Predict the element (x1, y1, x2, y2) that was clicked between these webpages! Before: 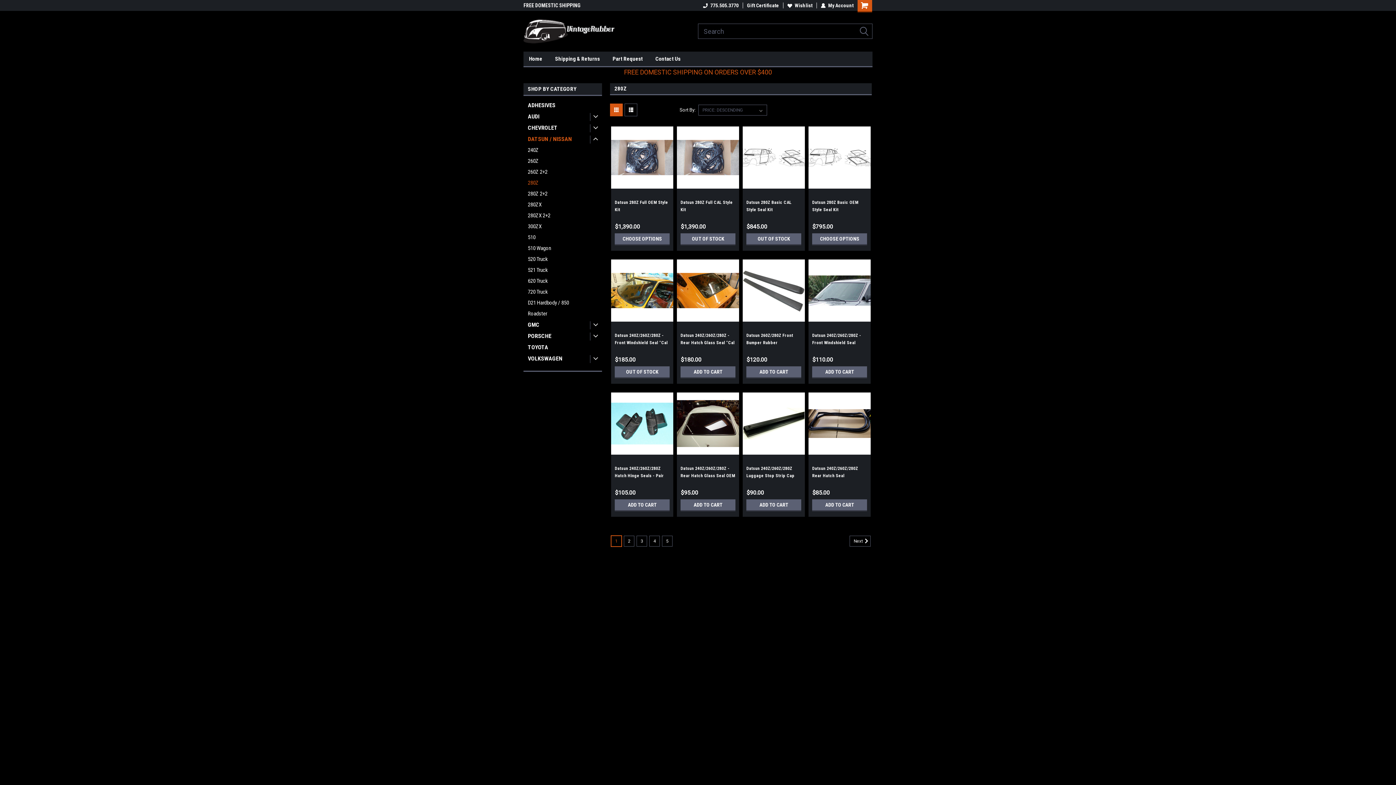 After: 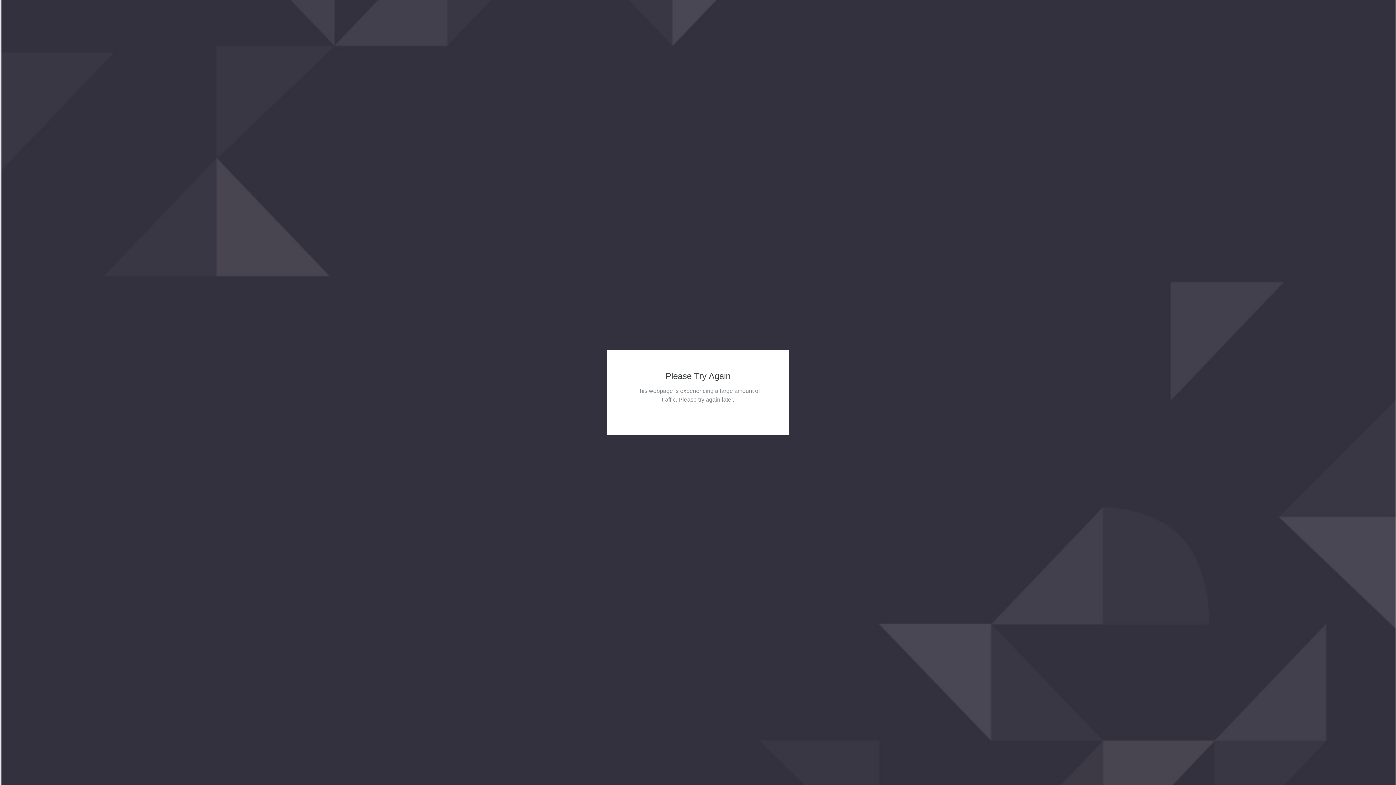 Action: label: Home bbox: (529, 51, 555, 66)